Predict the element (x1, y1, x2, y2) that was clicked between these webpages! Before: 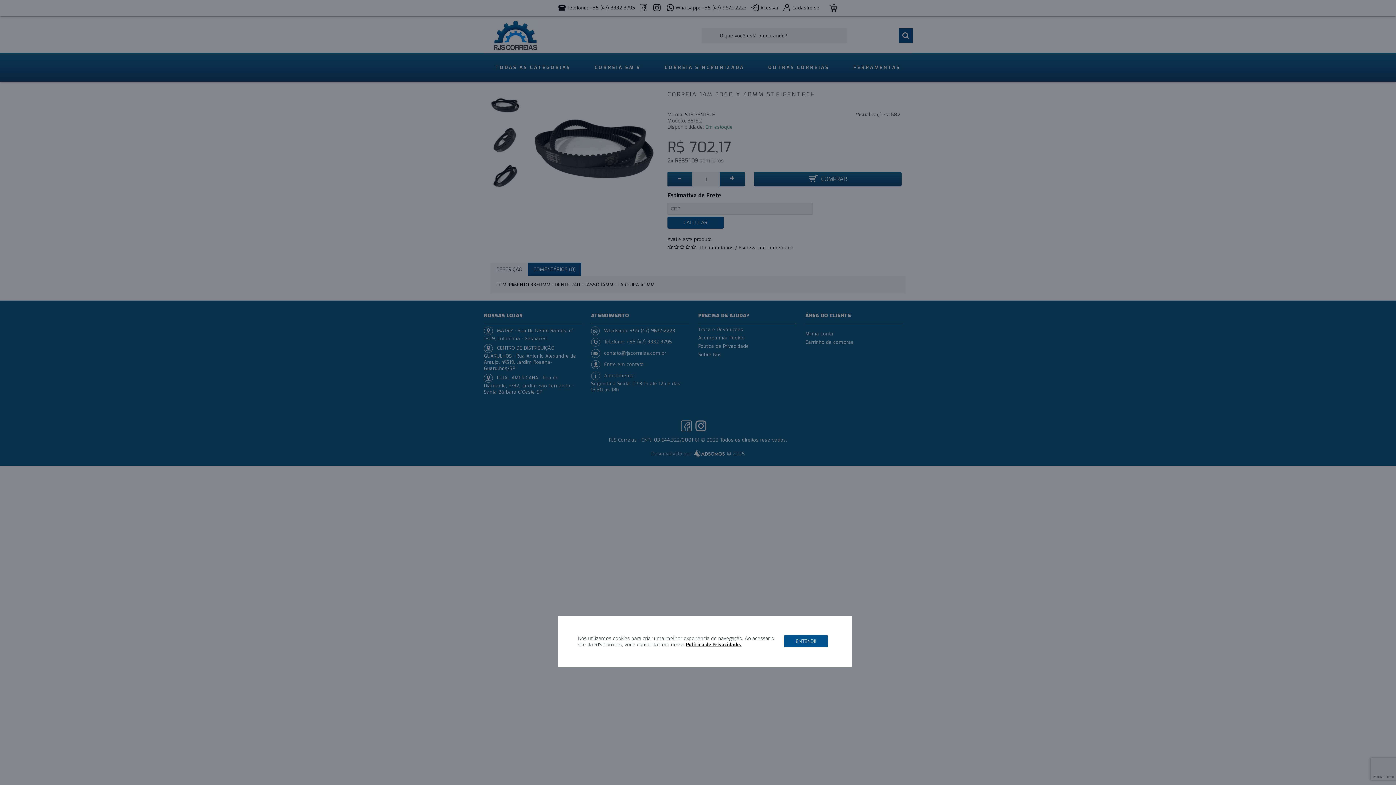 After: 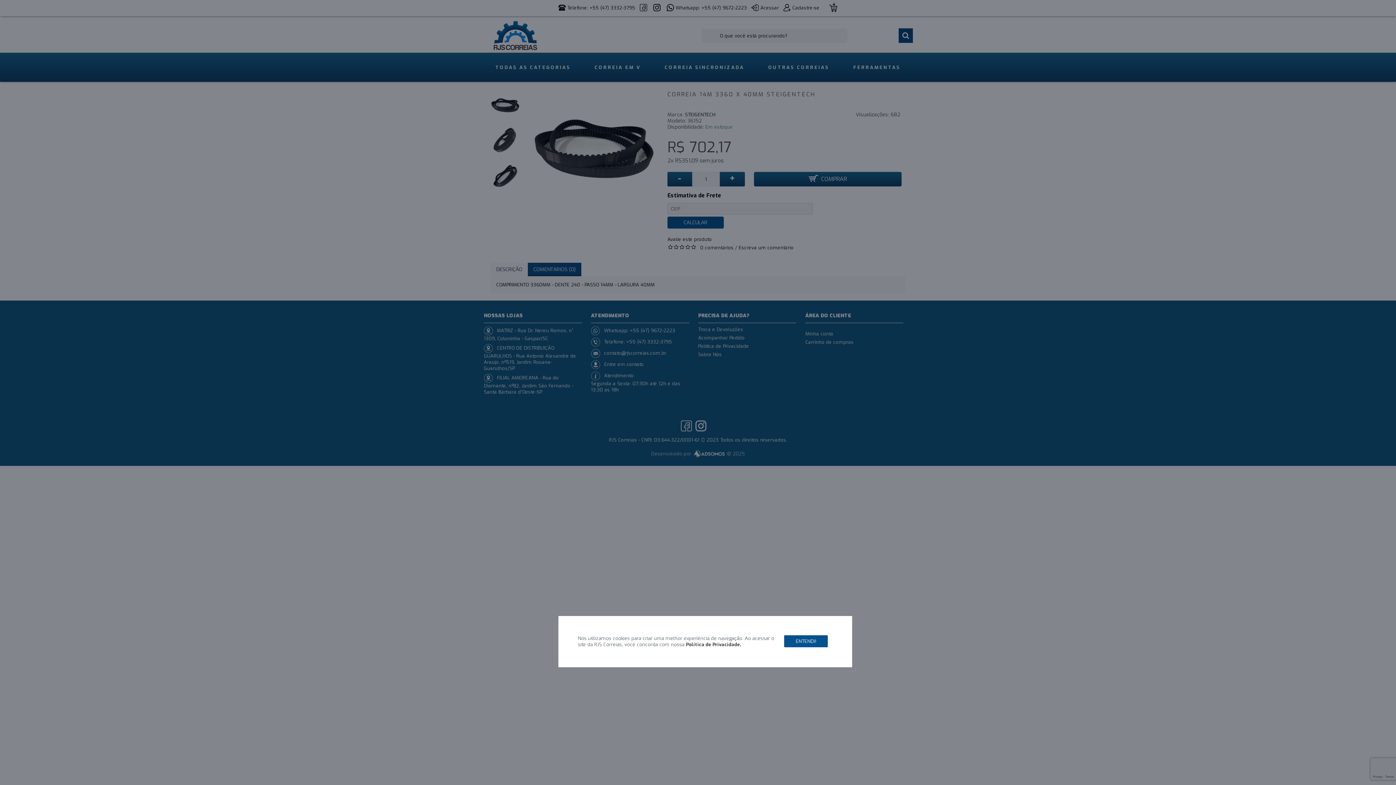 Action: bbox: (686, 641, 741, 648) label: Política de Privacidade.